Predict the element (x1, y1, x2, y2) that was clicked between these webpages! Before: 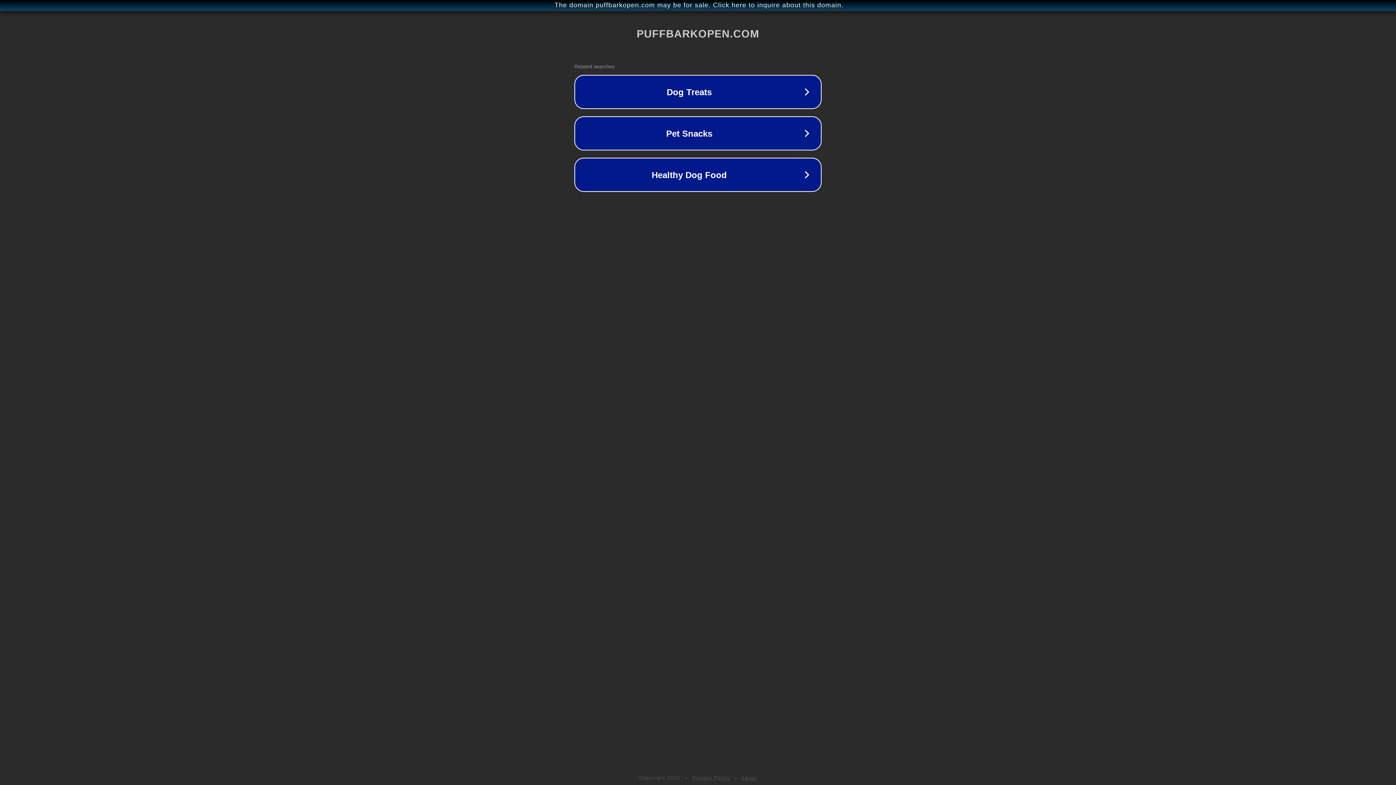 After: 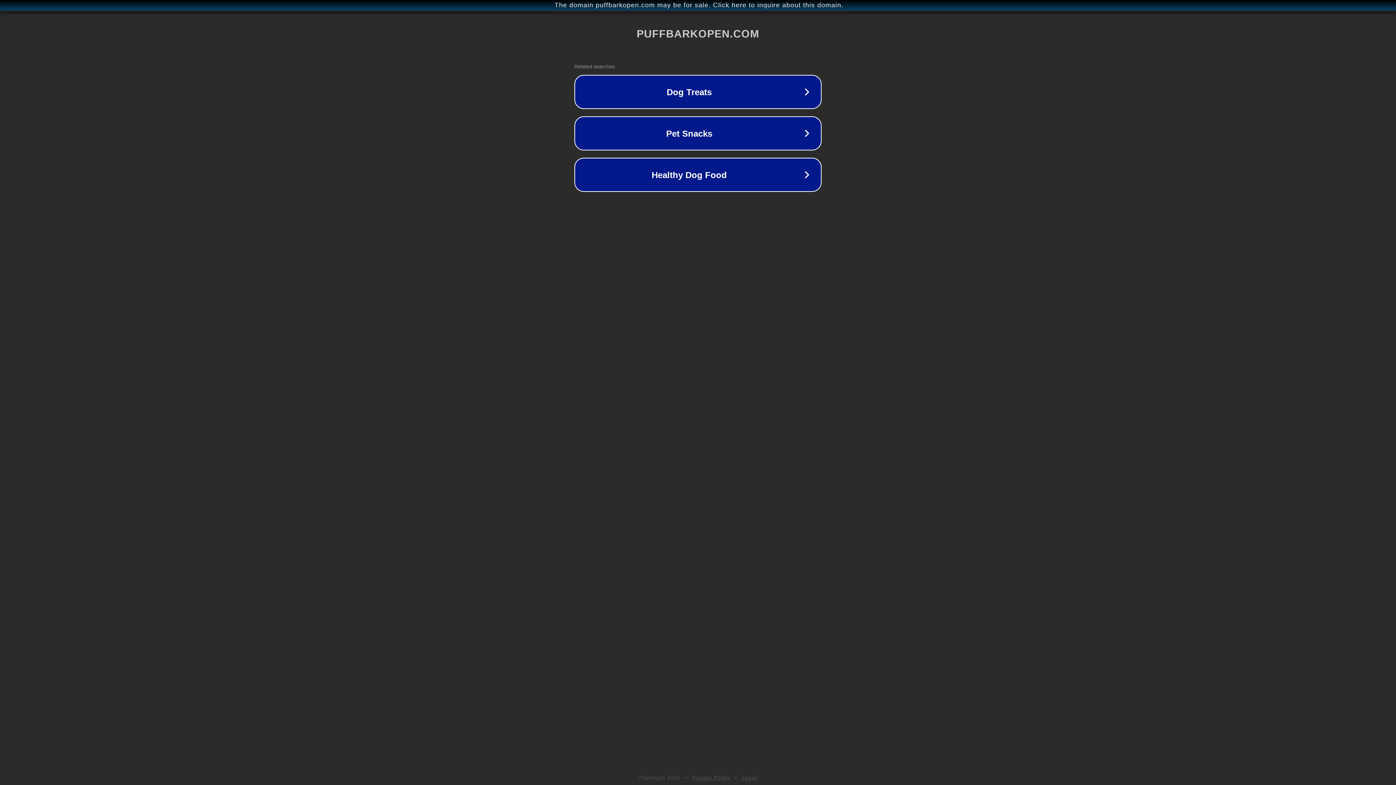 Action: label: Legal bbox: (742, 775, 757, 781)